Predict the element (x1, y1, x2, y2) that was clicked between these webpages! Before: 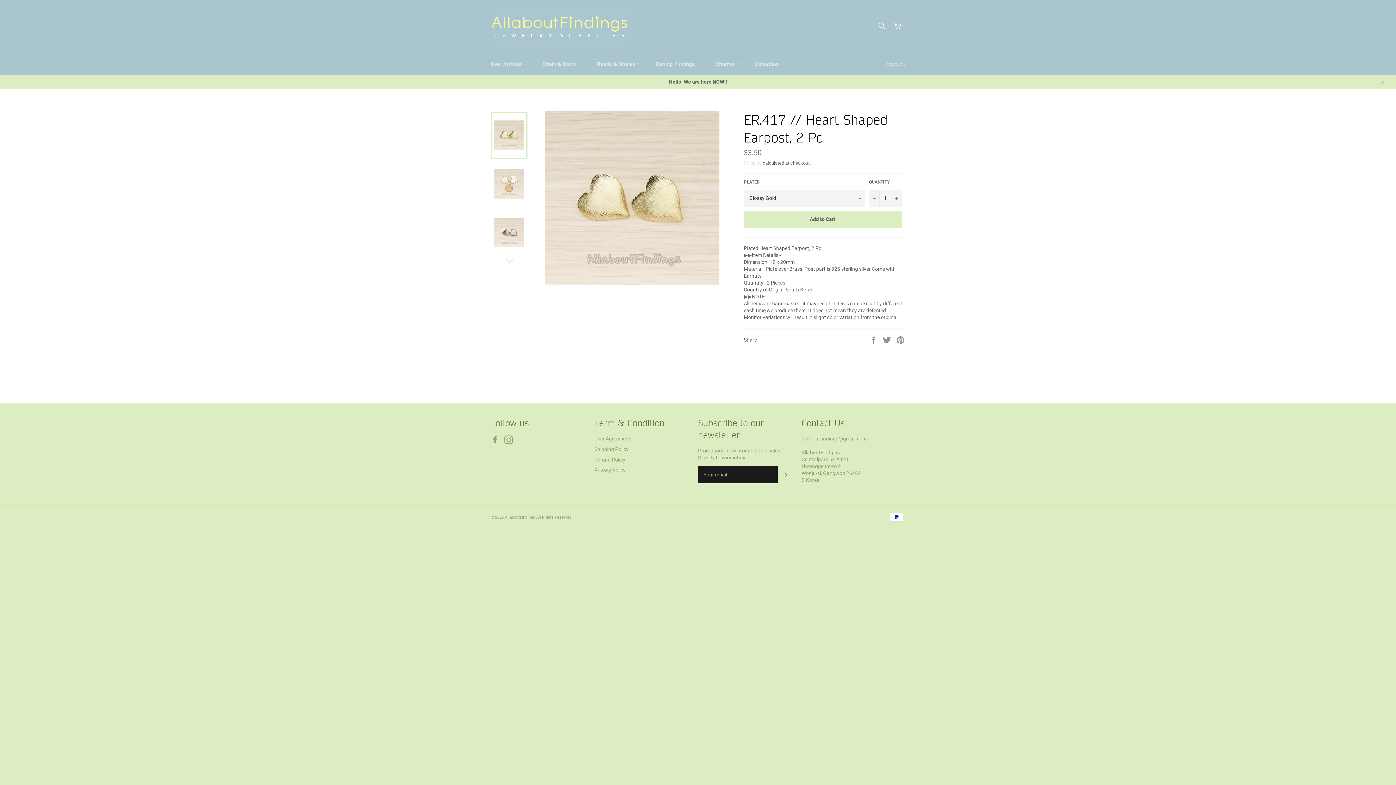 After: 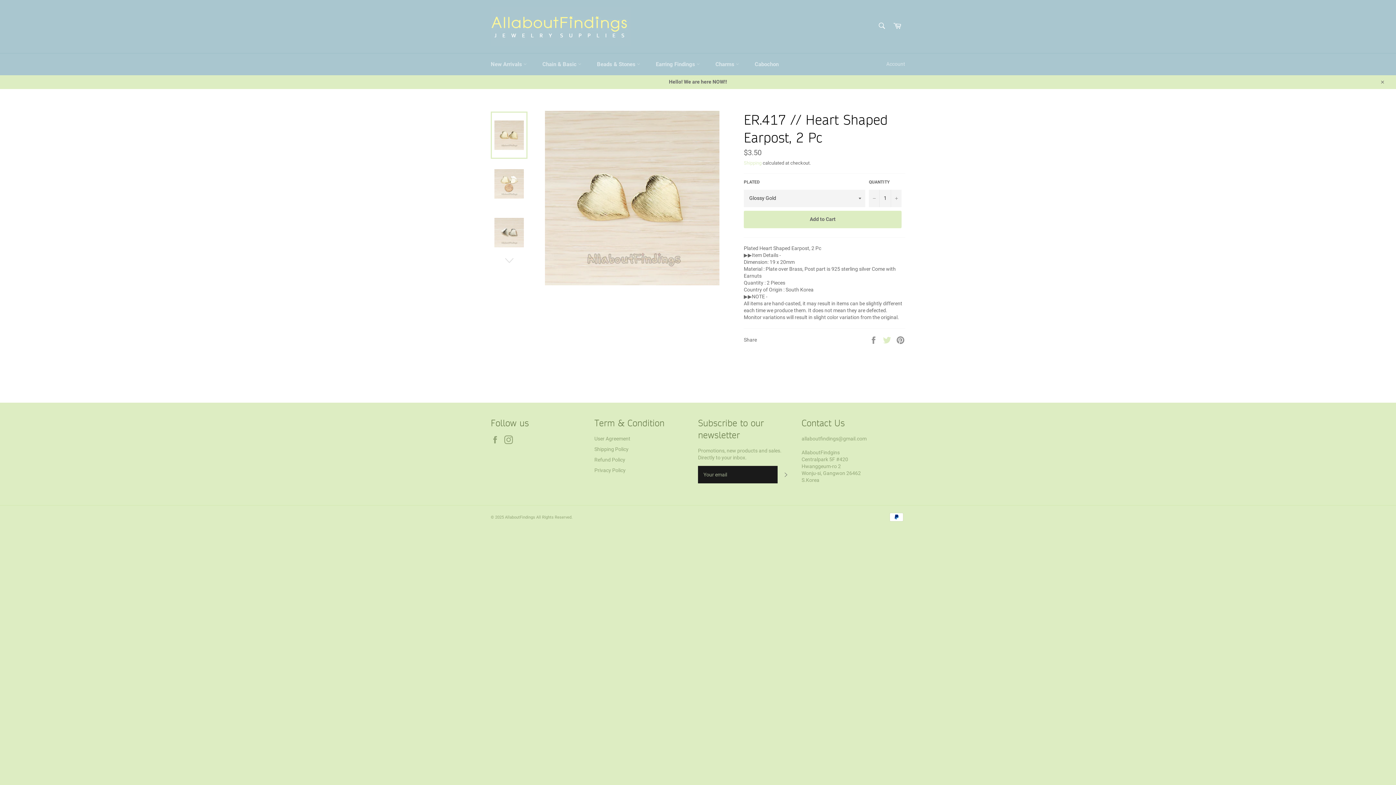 Action: bbox: (882, 336, 892, 342) label:  
Tweet on Twitter